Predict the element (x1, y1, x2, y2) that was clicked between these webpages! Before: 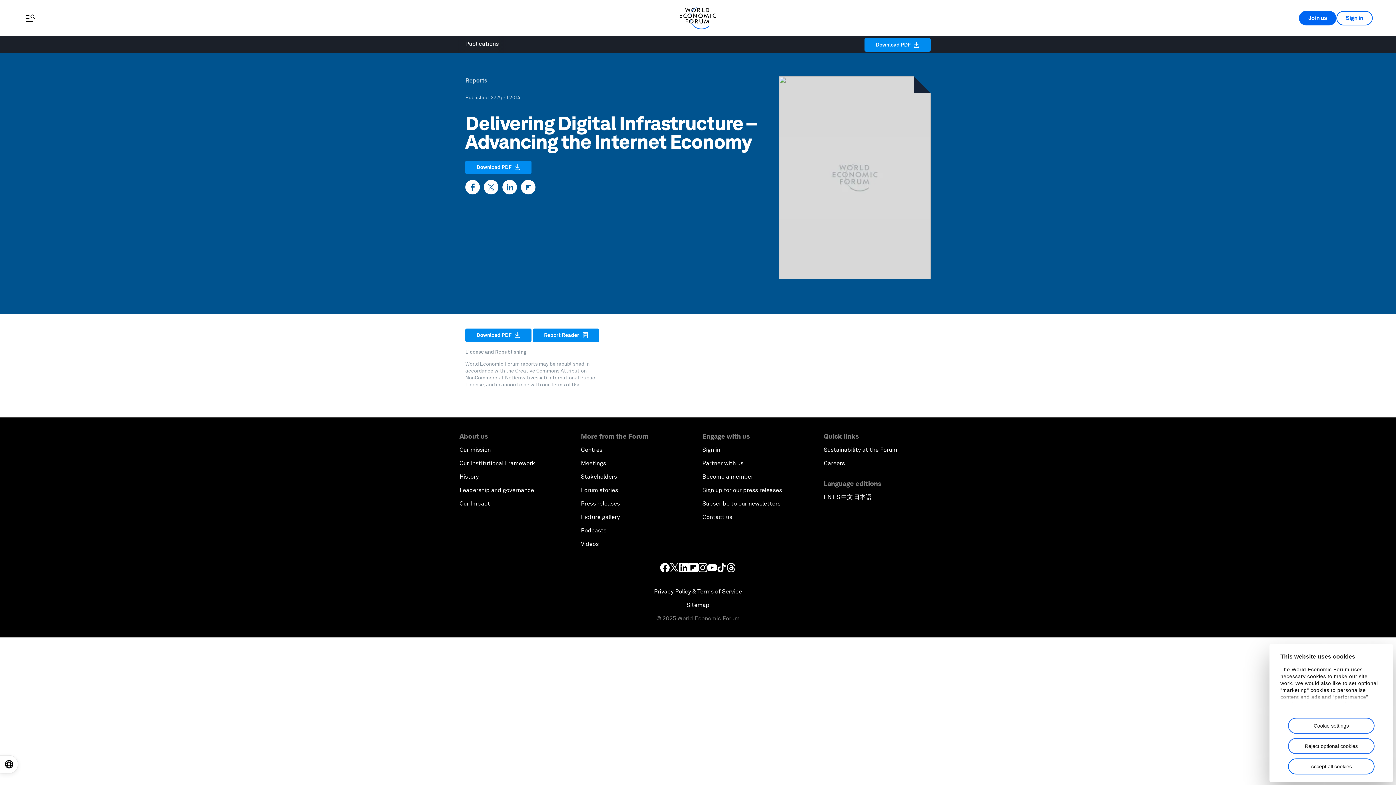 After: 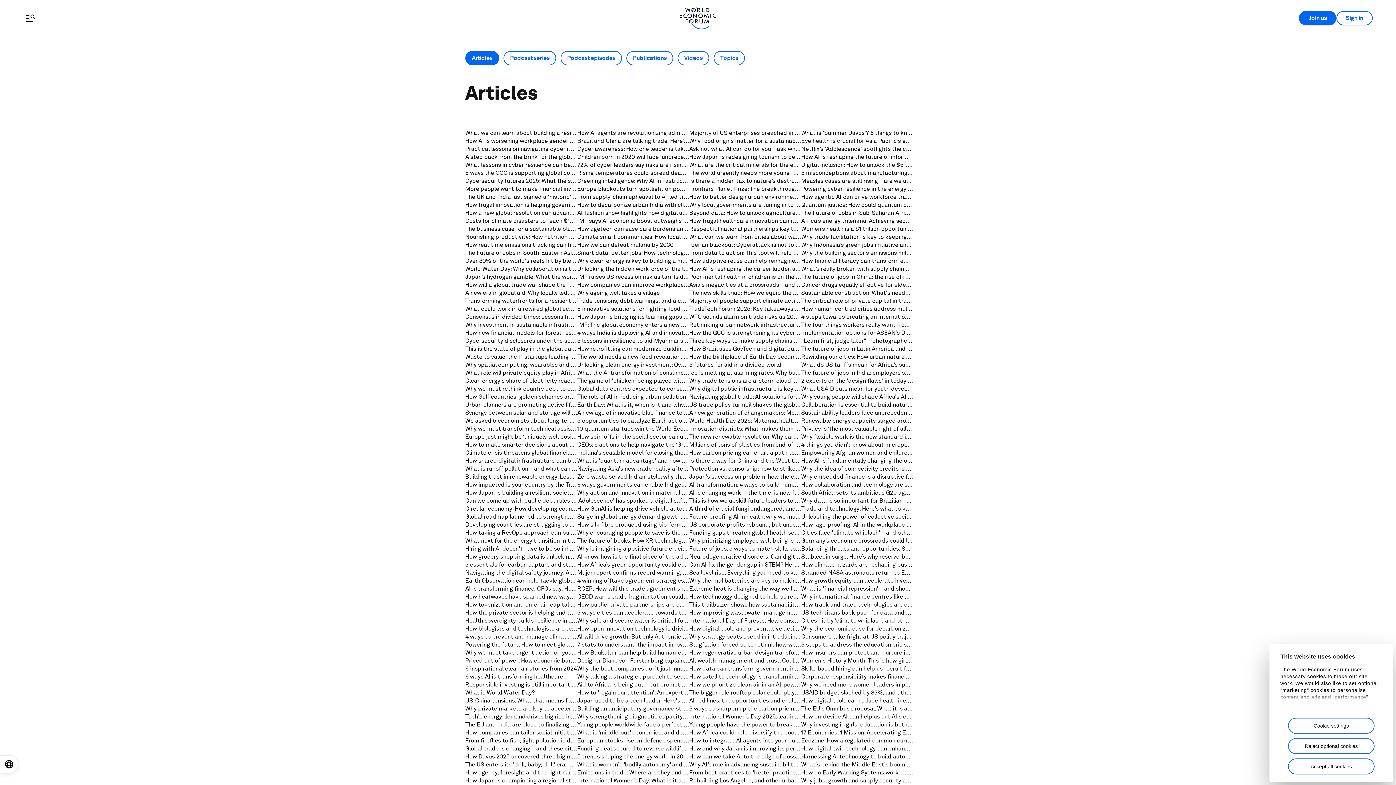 Action: label: Sitemap bbox: (686, 601, 709, 608)